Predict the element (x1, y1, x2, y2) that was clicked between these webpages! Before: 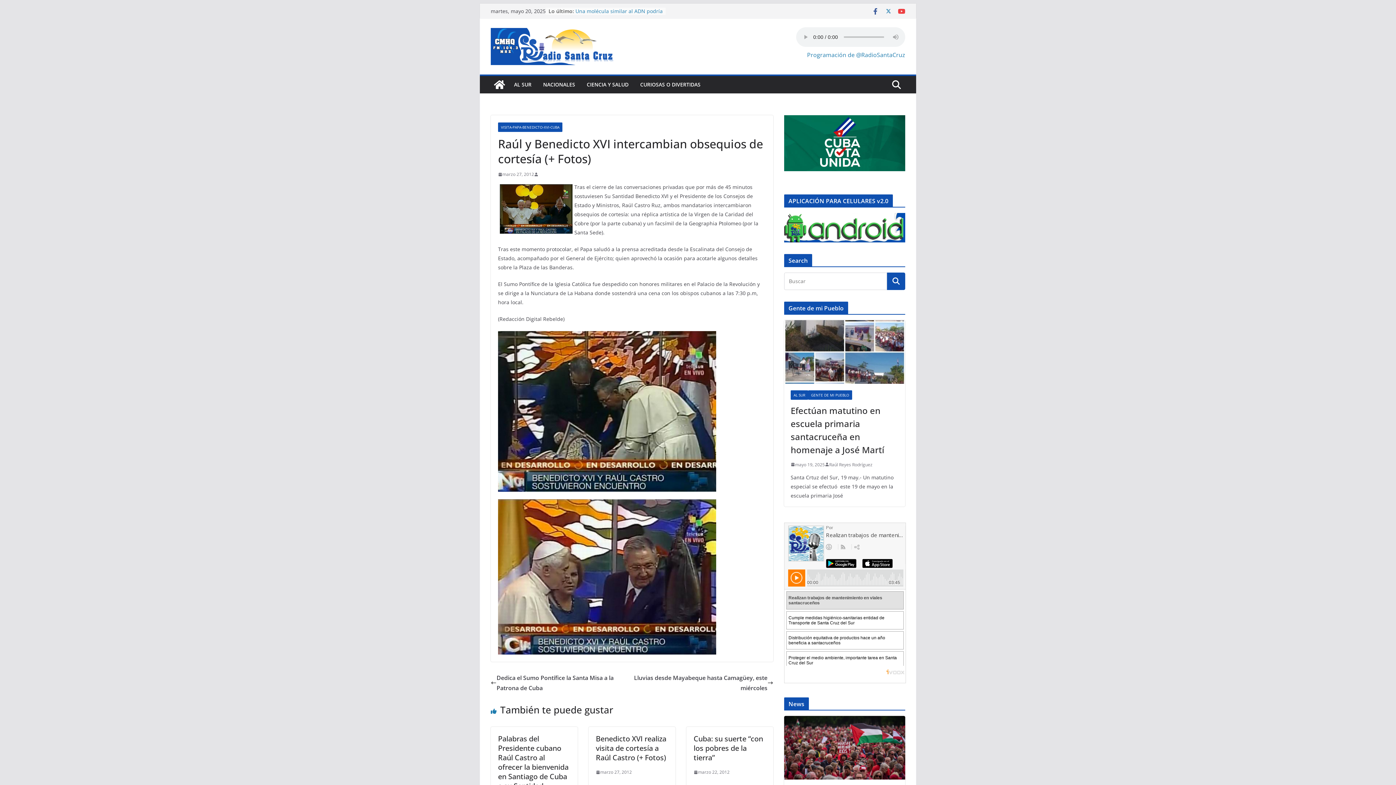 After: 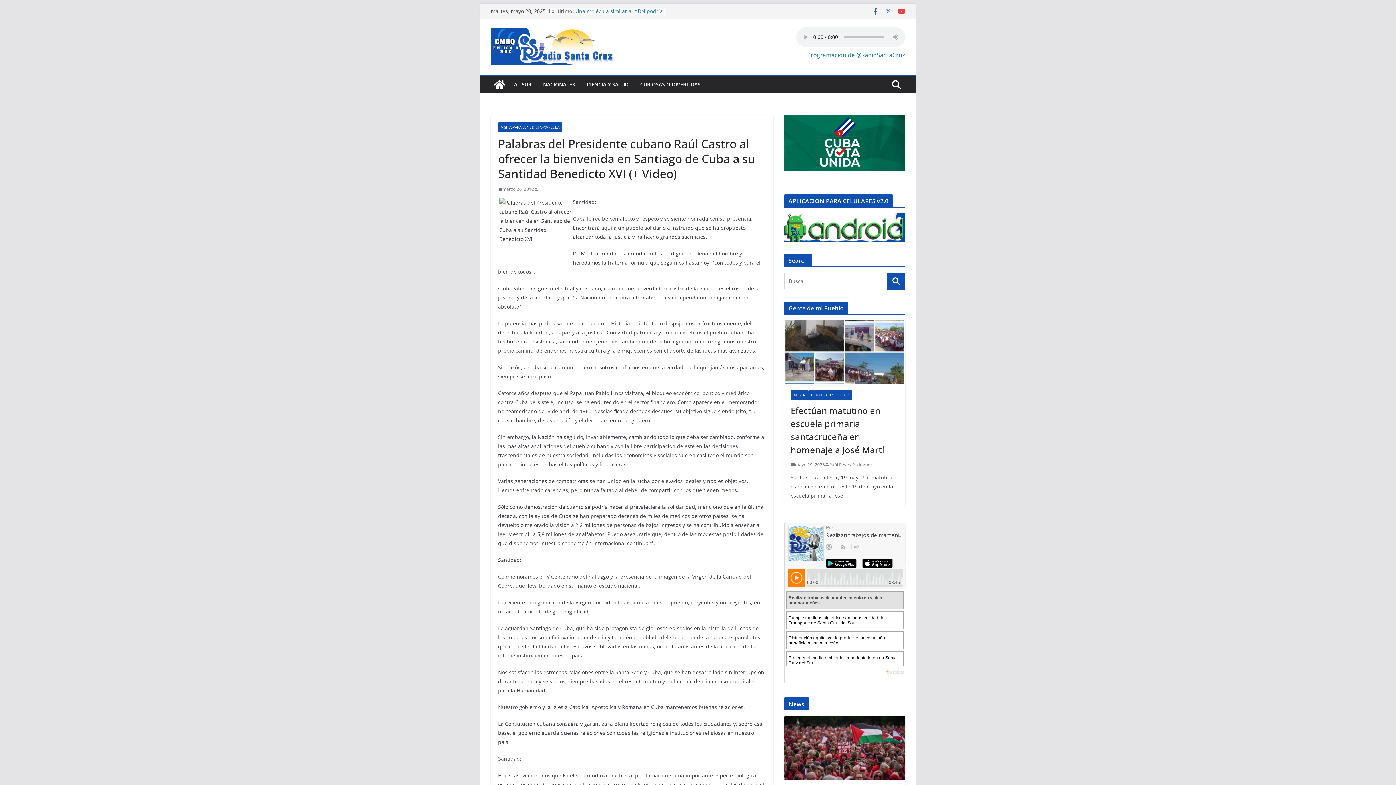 Action: bbox: (498, 734, 568, 810) label: Palabras del Presidente cubano Raúl Castro al ofrecer la bienvenida en Santiago de Cuba a su Santidad Benedicto XVI (+ Video)